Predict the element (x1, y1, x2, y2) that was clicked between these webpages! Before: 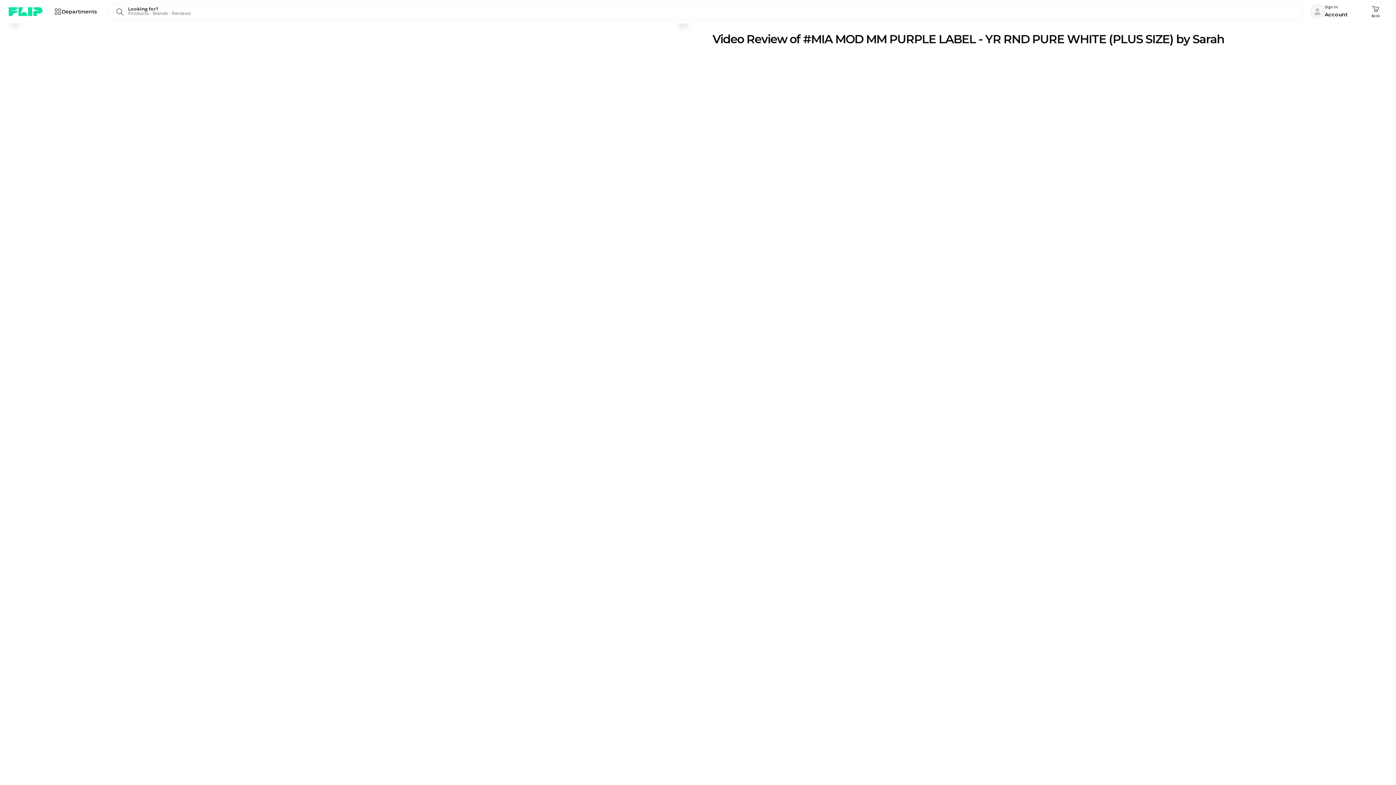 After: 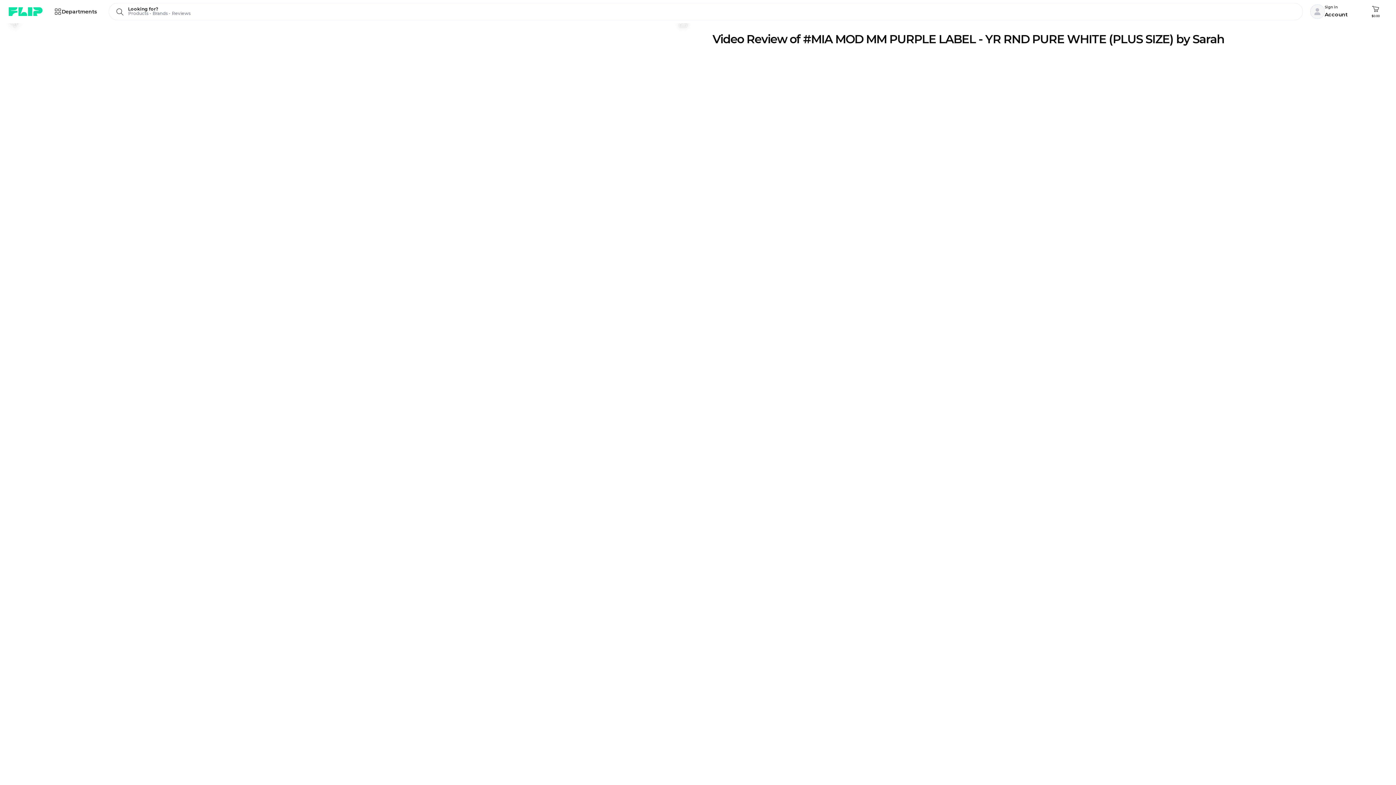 Action: label: 0 bbox: (2, 11, 26, 34)